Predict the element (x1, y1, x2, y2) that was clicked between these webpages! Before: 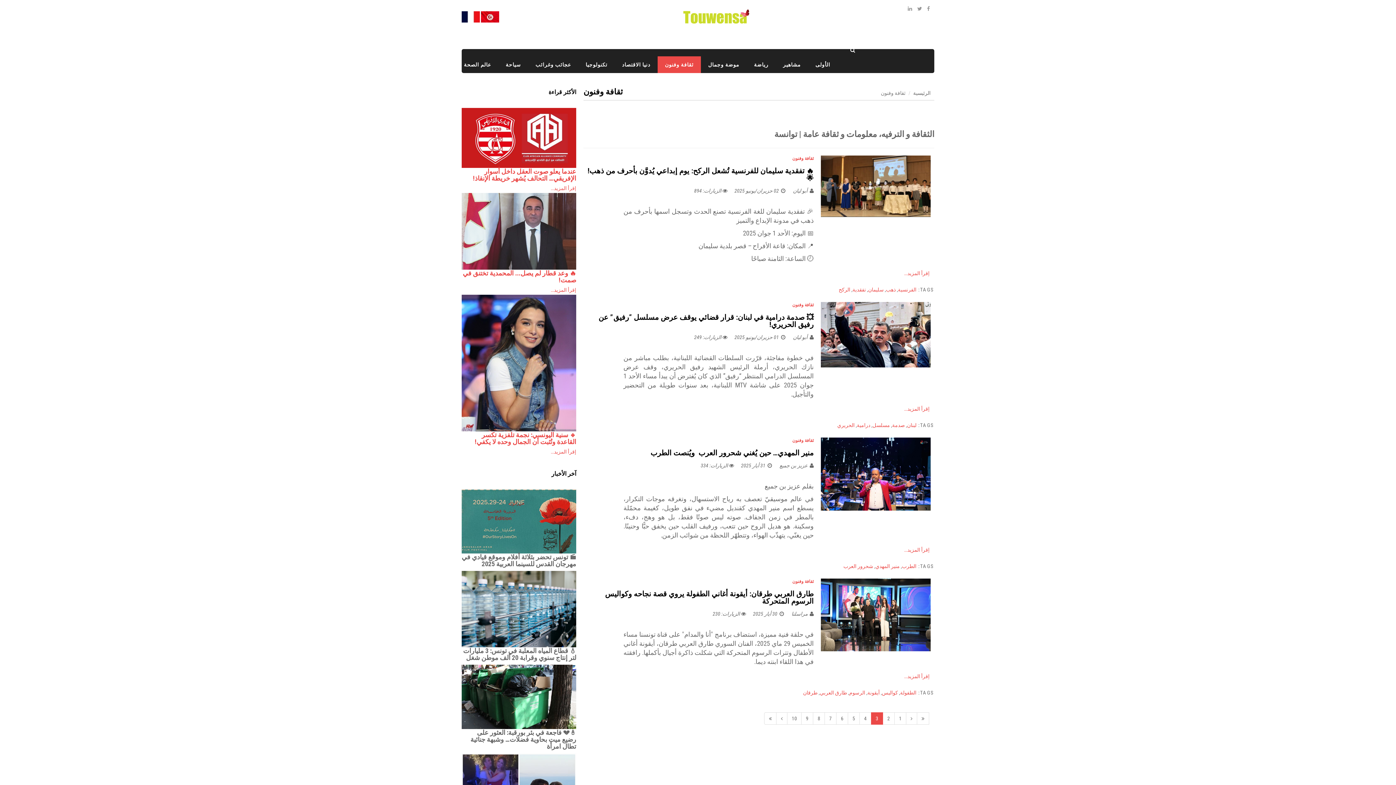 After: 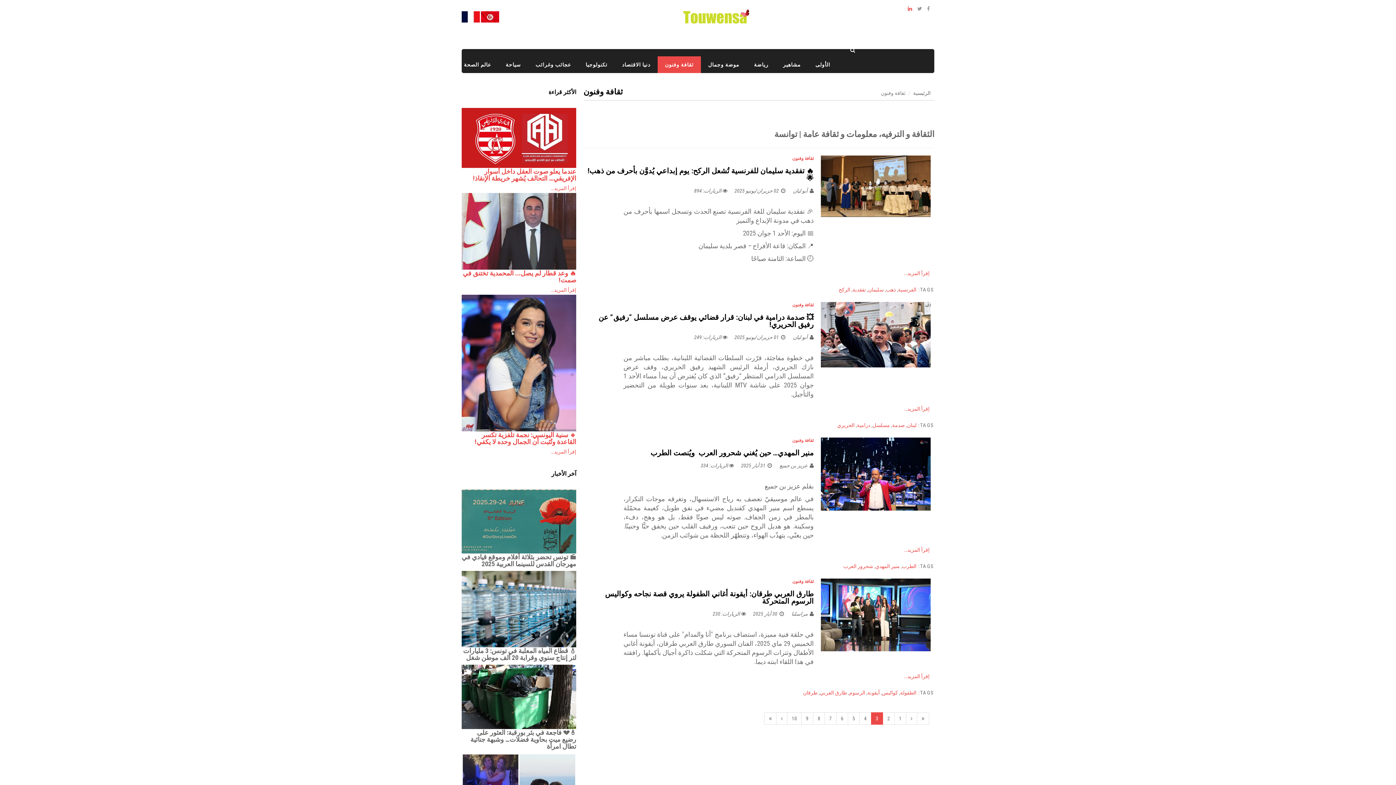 Action: bbox: (908, 5, 912, 11) label: linkedin